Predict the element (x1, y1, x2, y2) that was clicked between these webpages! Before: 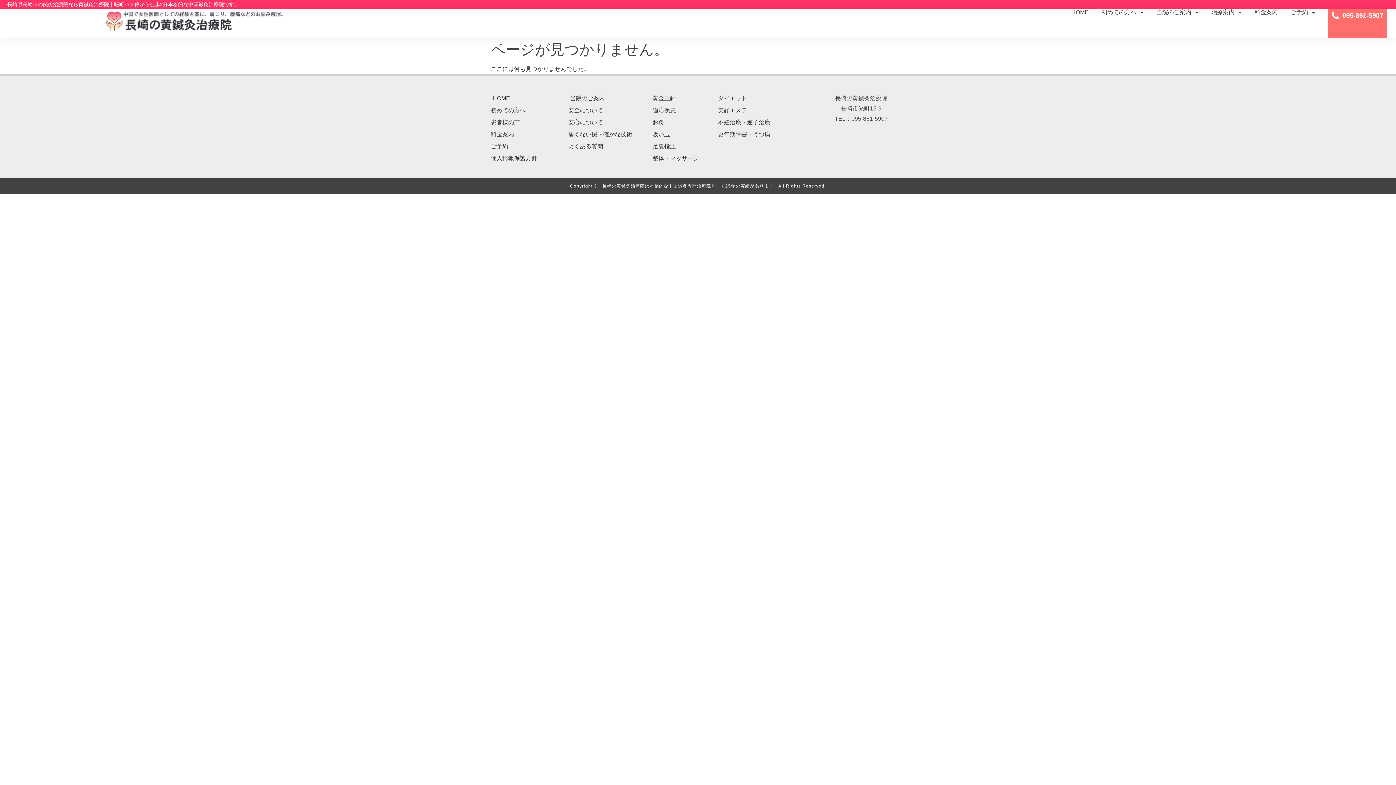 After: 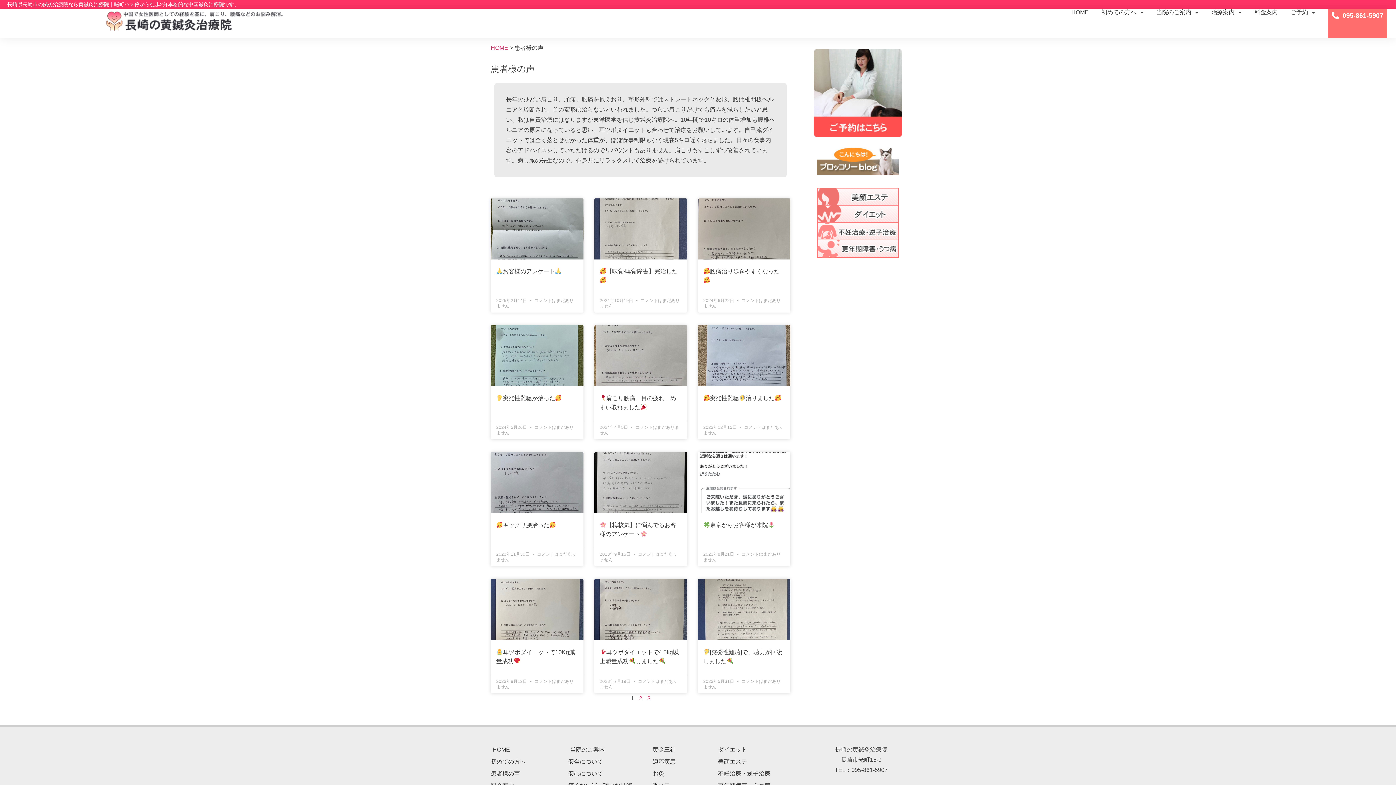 Action: bbox: (490, 117, 568, 127) label: 患者様の声